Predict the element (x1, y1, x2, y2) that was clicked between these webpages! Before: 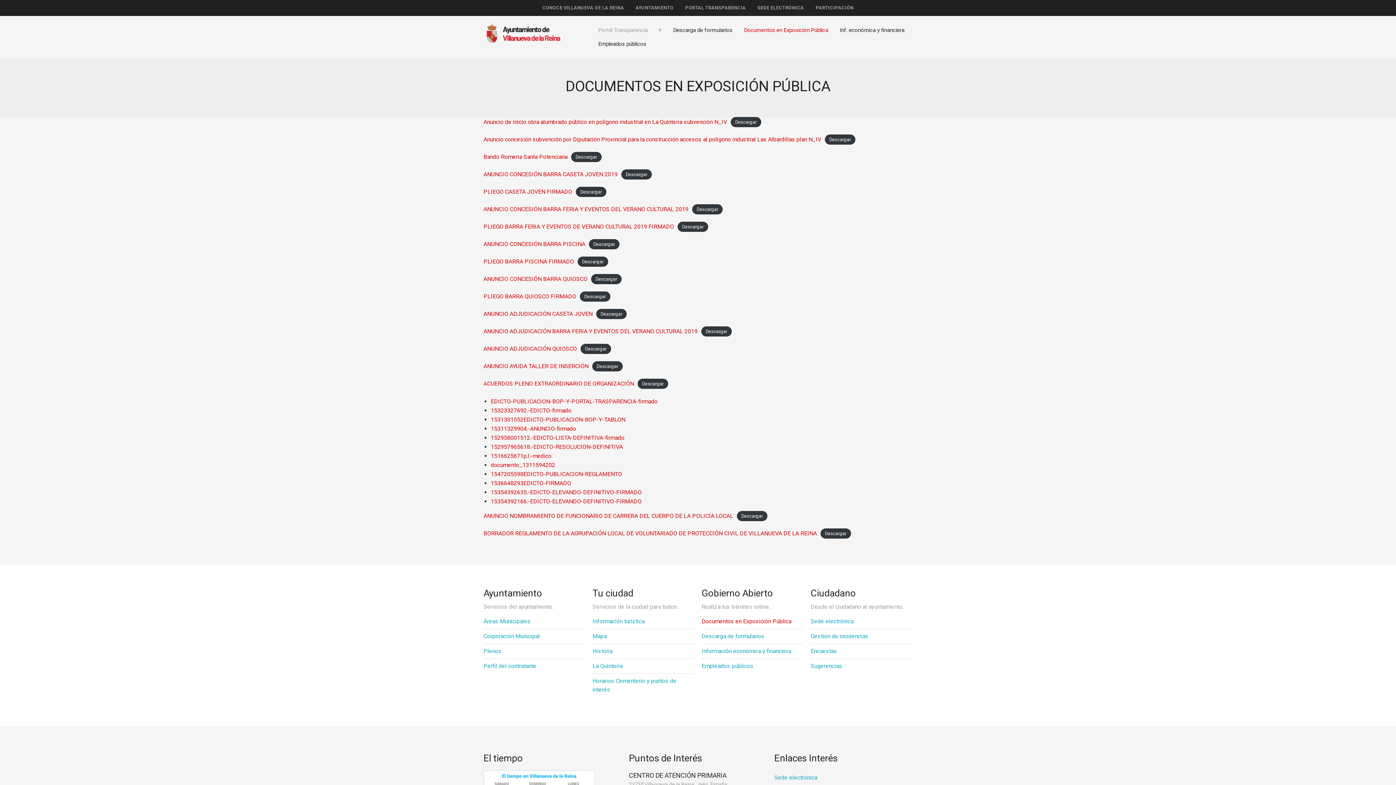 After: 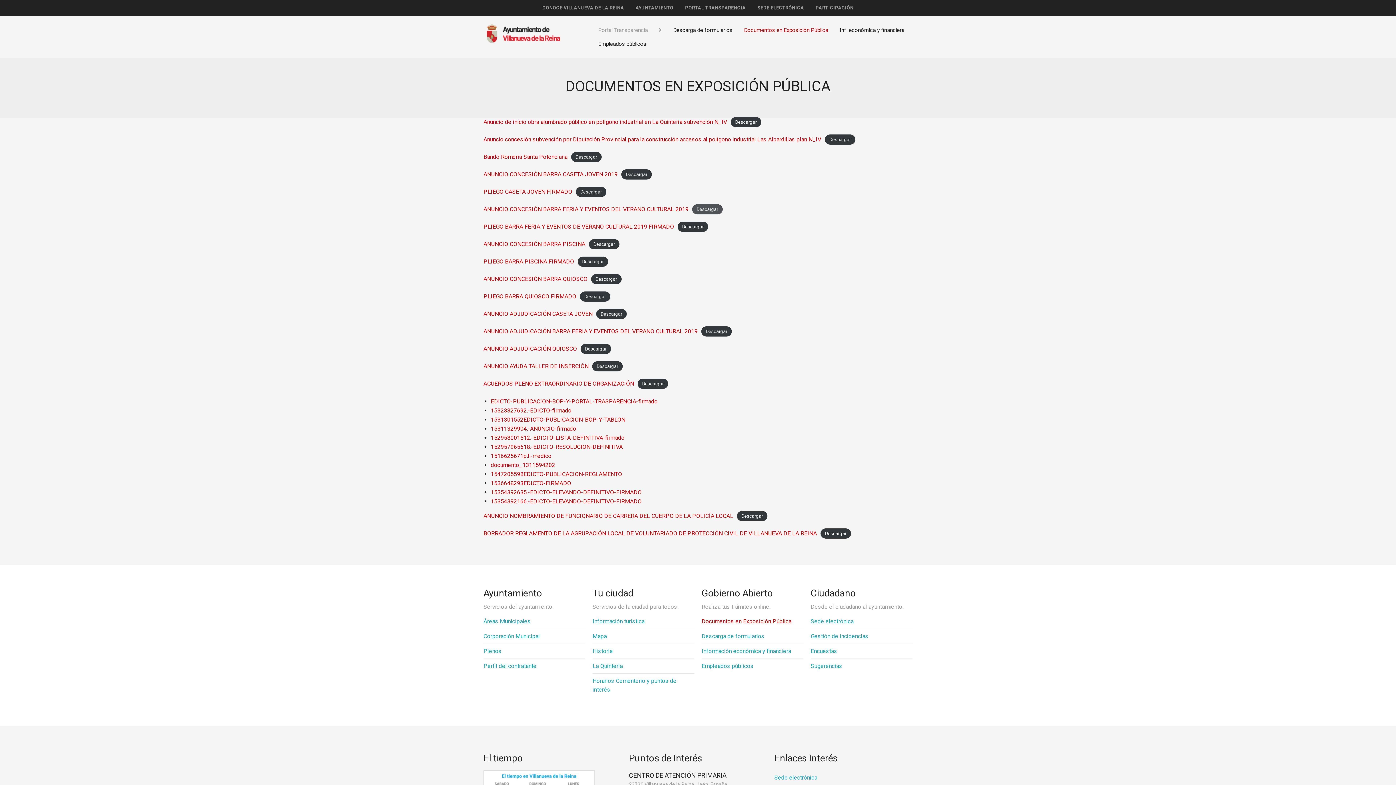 Action: bbox: (692, 204, 722, 214) label: Descargar